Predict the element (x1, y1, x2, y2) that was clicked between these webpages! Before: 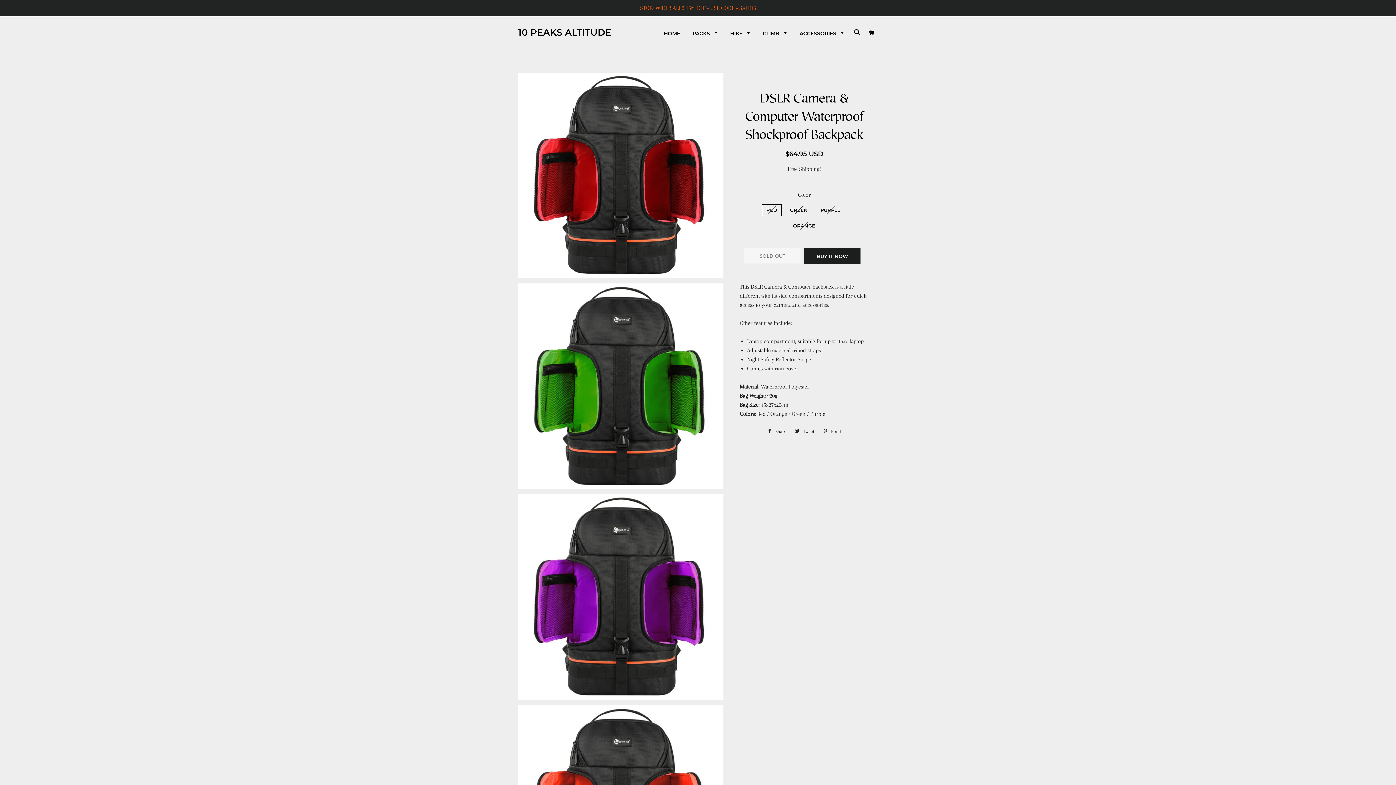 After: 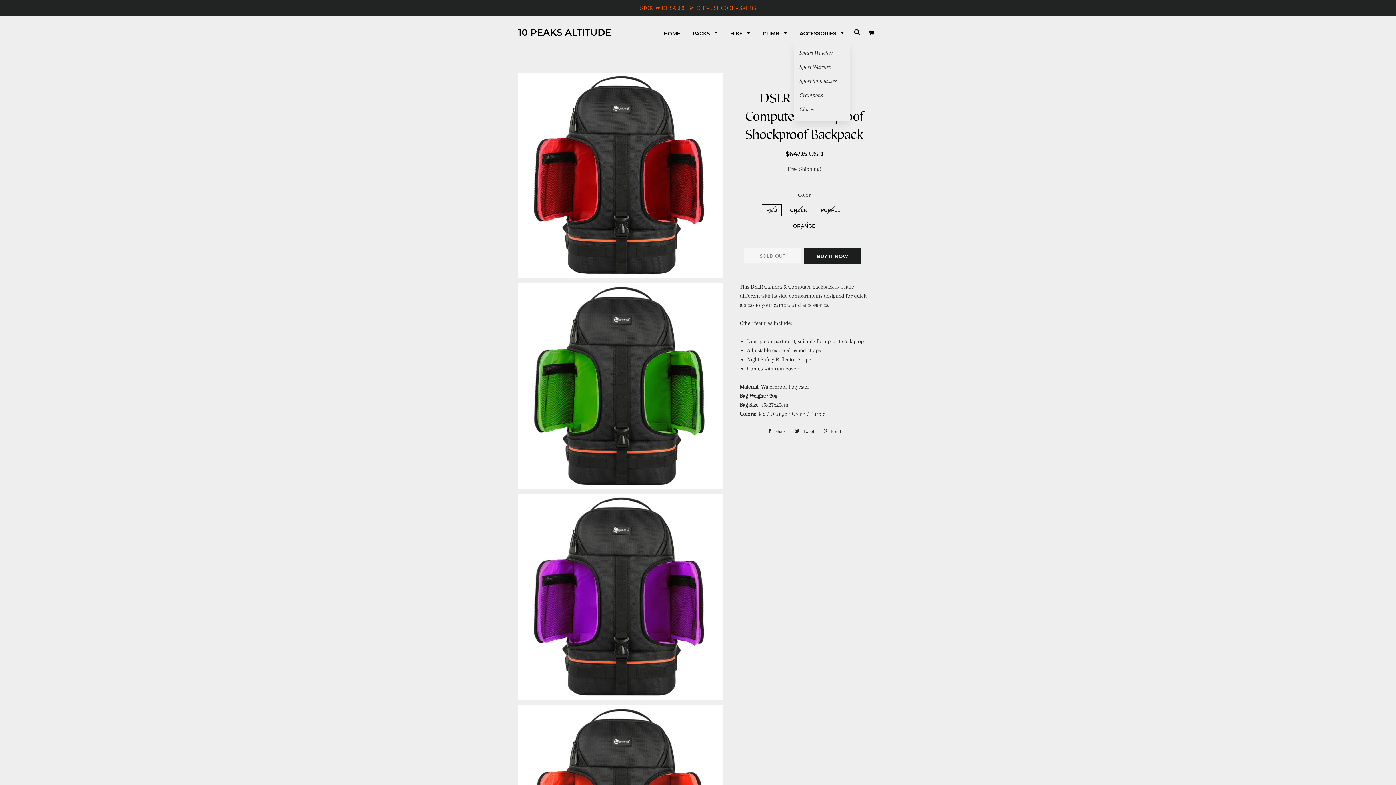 Action: label: ACCESSORIES  bbox: (794, 24, 849, 42)